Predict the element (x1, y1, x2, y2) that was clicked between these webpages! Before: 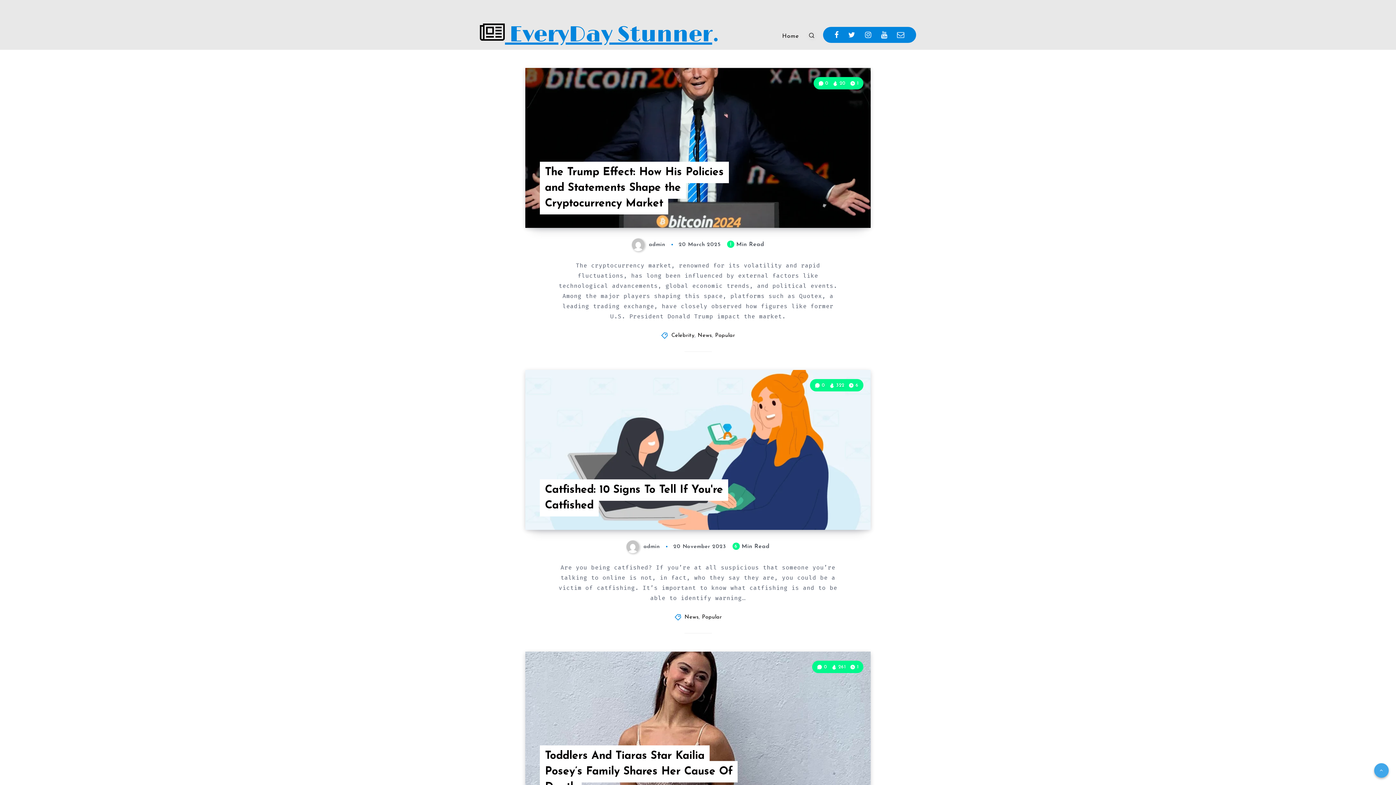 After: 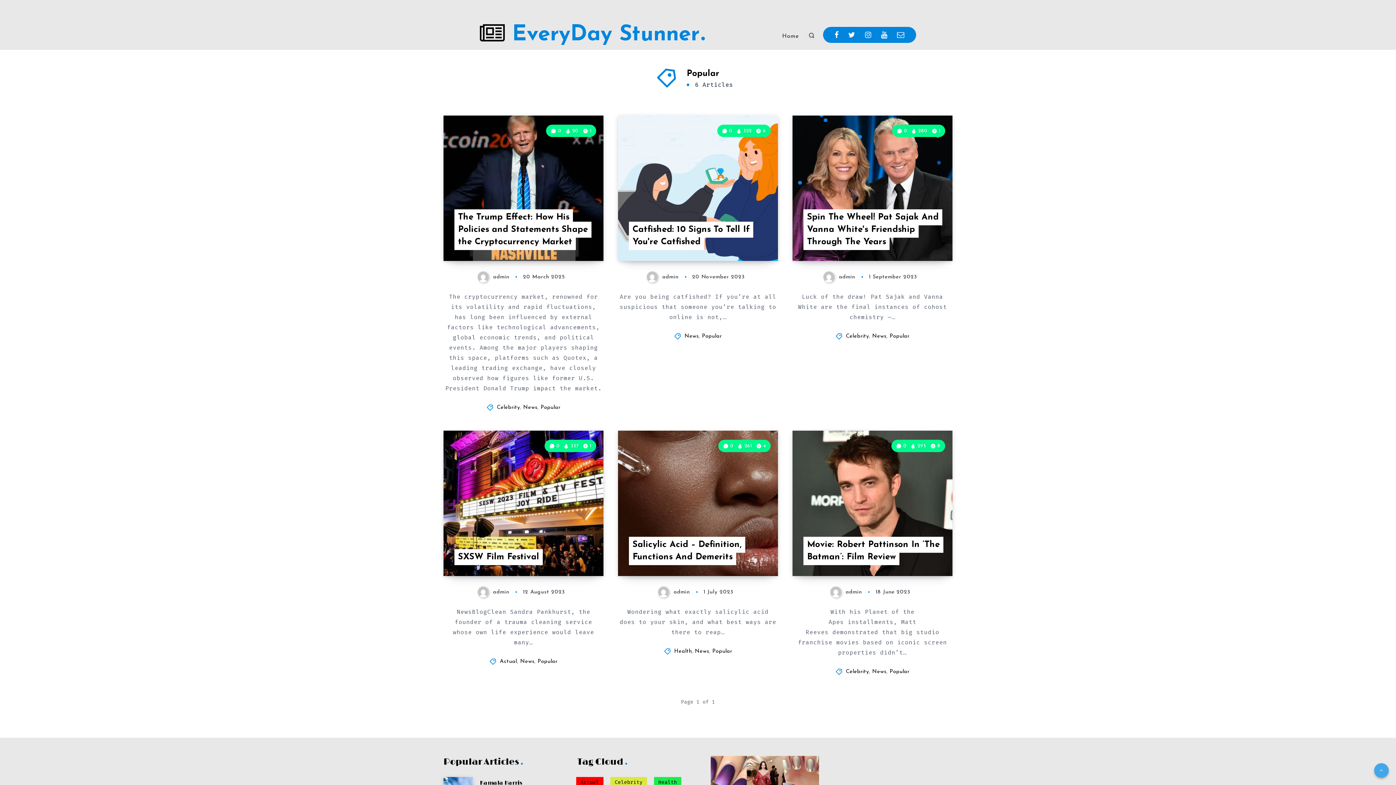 Action: bbox: (715, 333, 735, 338) label: Popular